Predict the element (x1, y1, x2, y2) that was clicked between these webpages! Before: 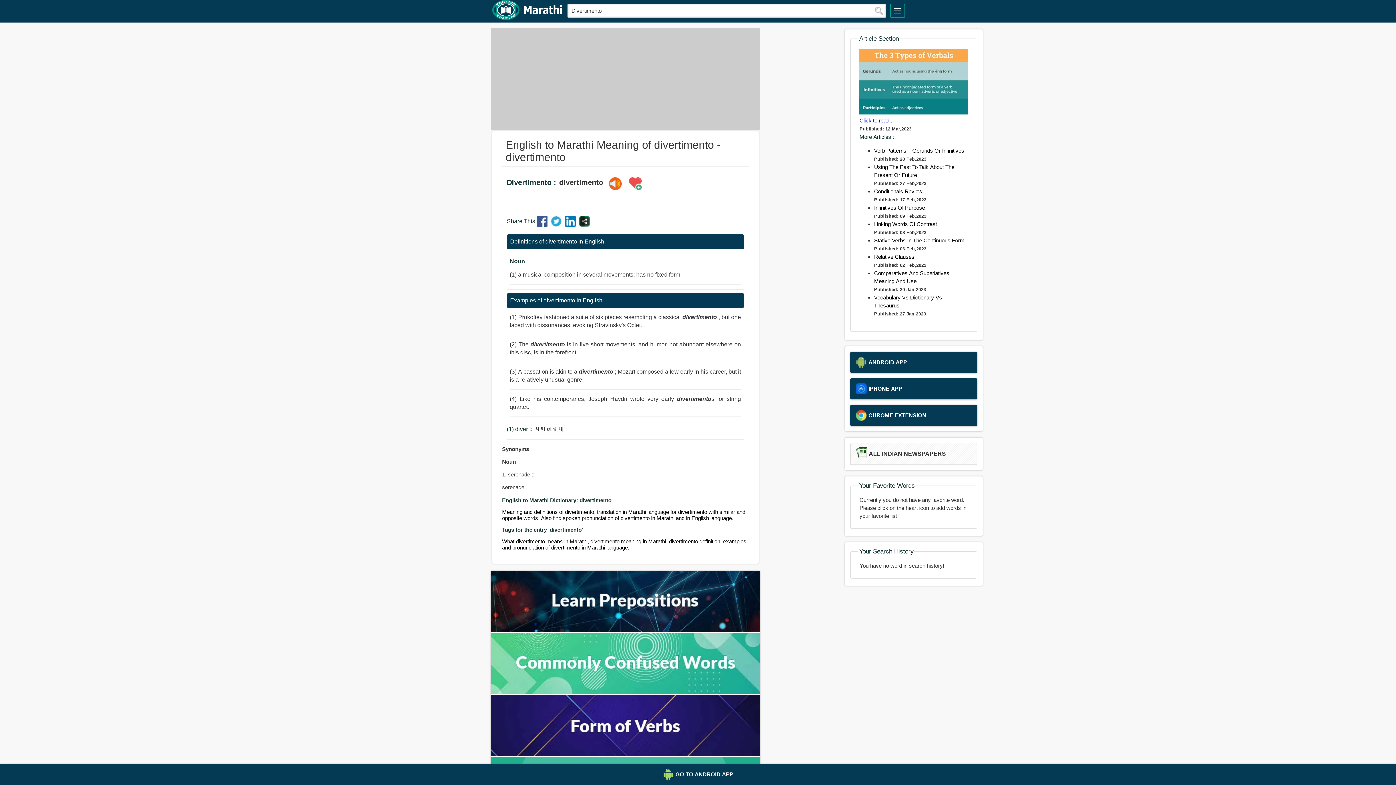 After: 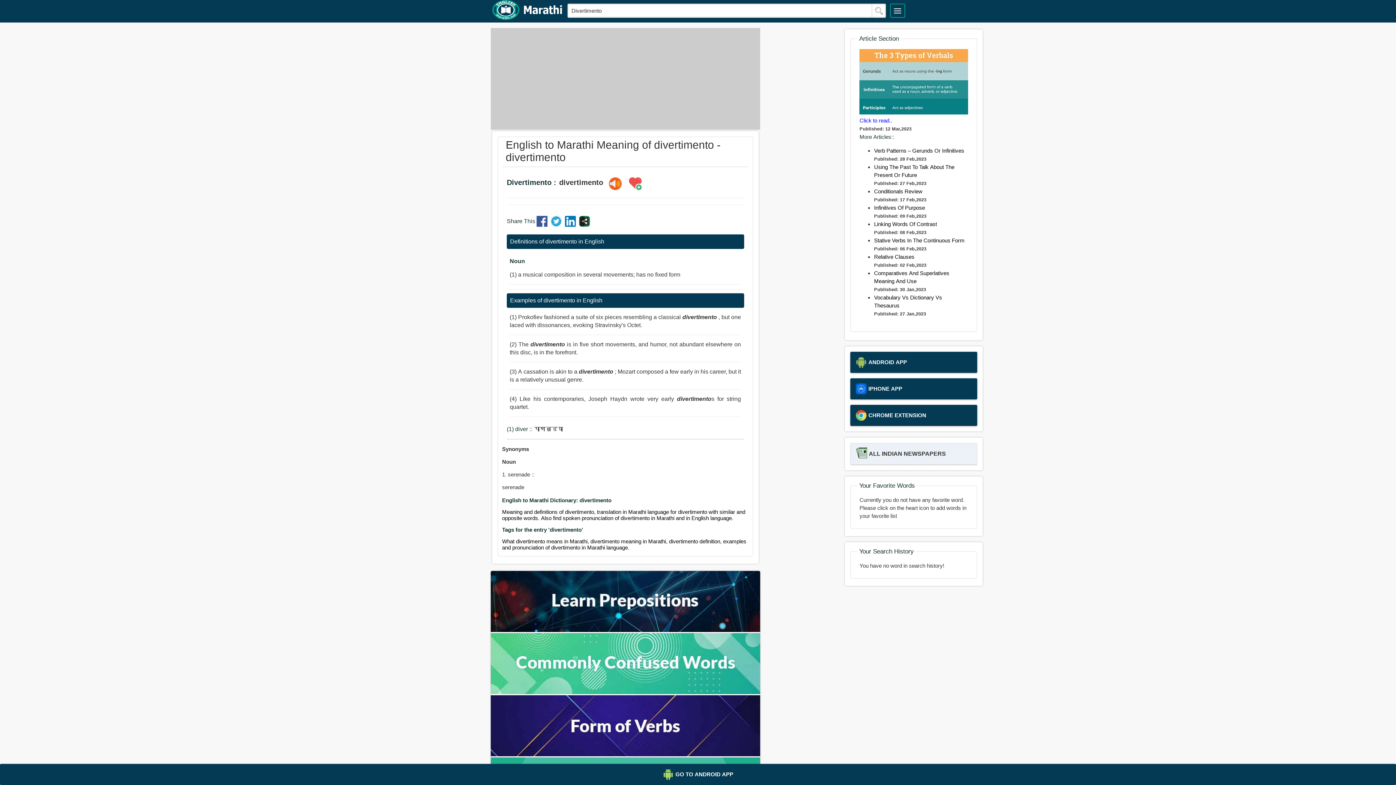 Action: bbox: (850, 443, 977, 465) label: ALL INDIAN NEWSPAPERS